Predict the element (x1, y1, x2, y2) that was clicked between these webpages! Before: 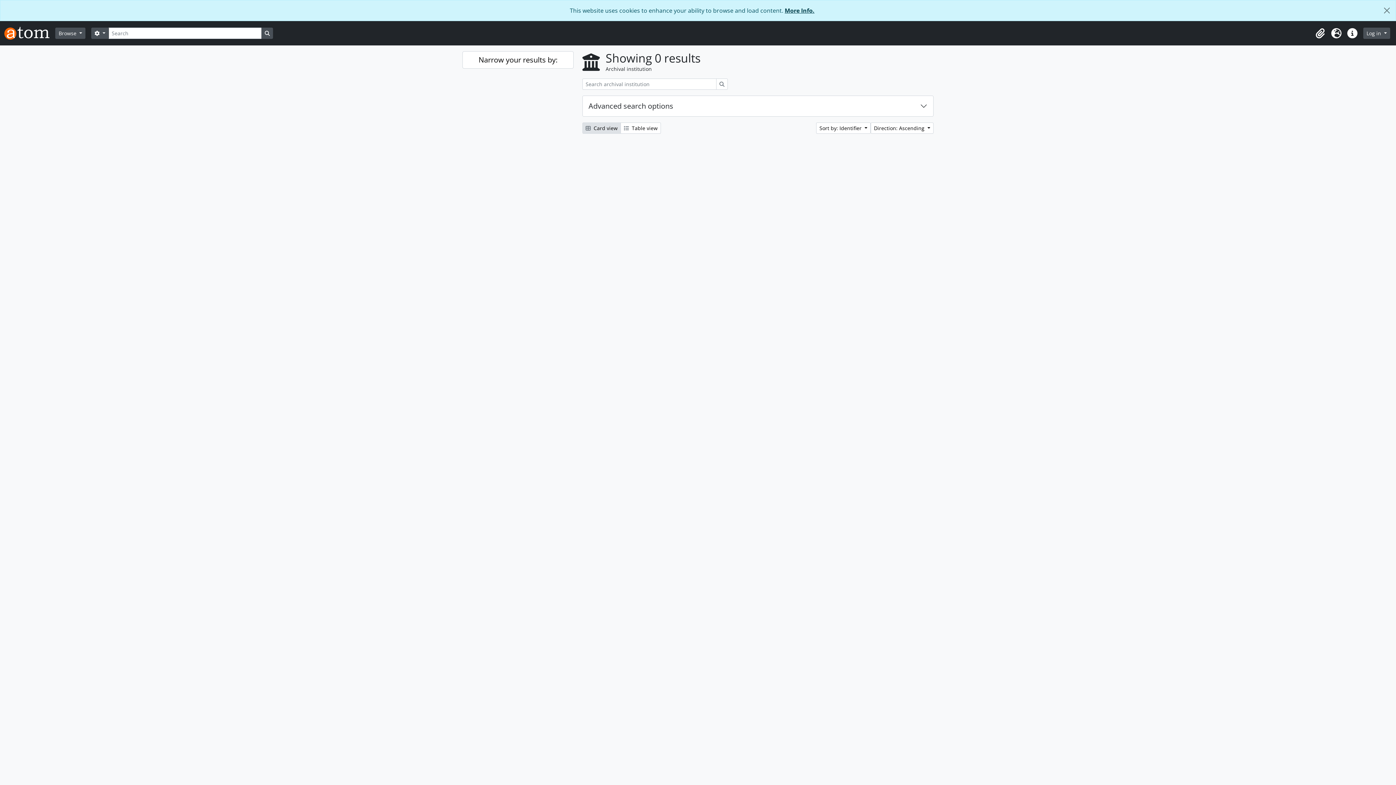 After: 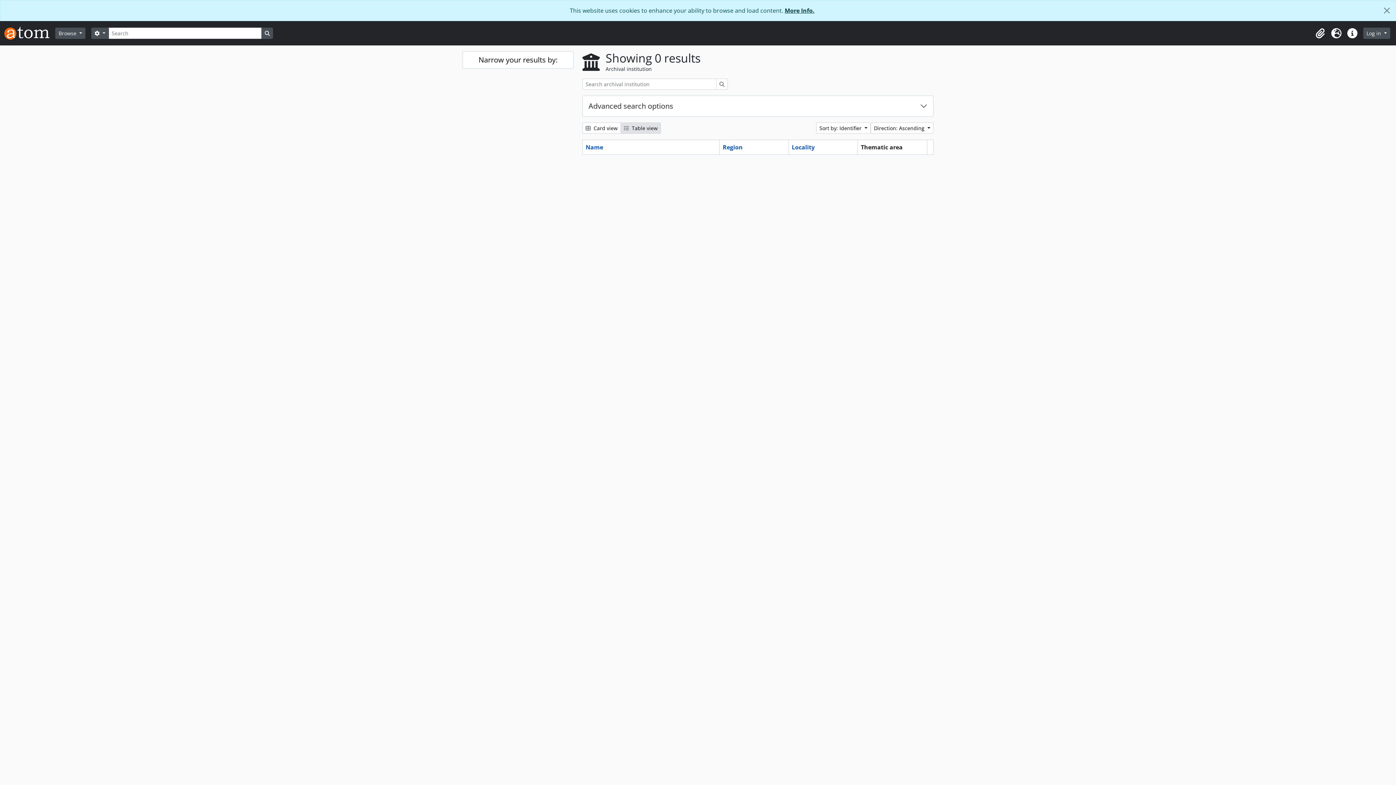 Action: label:  Table view bbox: (620, 122, 661, 133)